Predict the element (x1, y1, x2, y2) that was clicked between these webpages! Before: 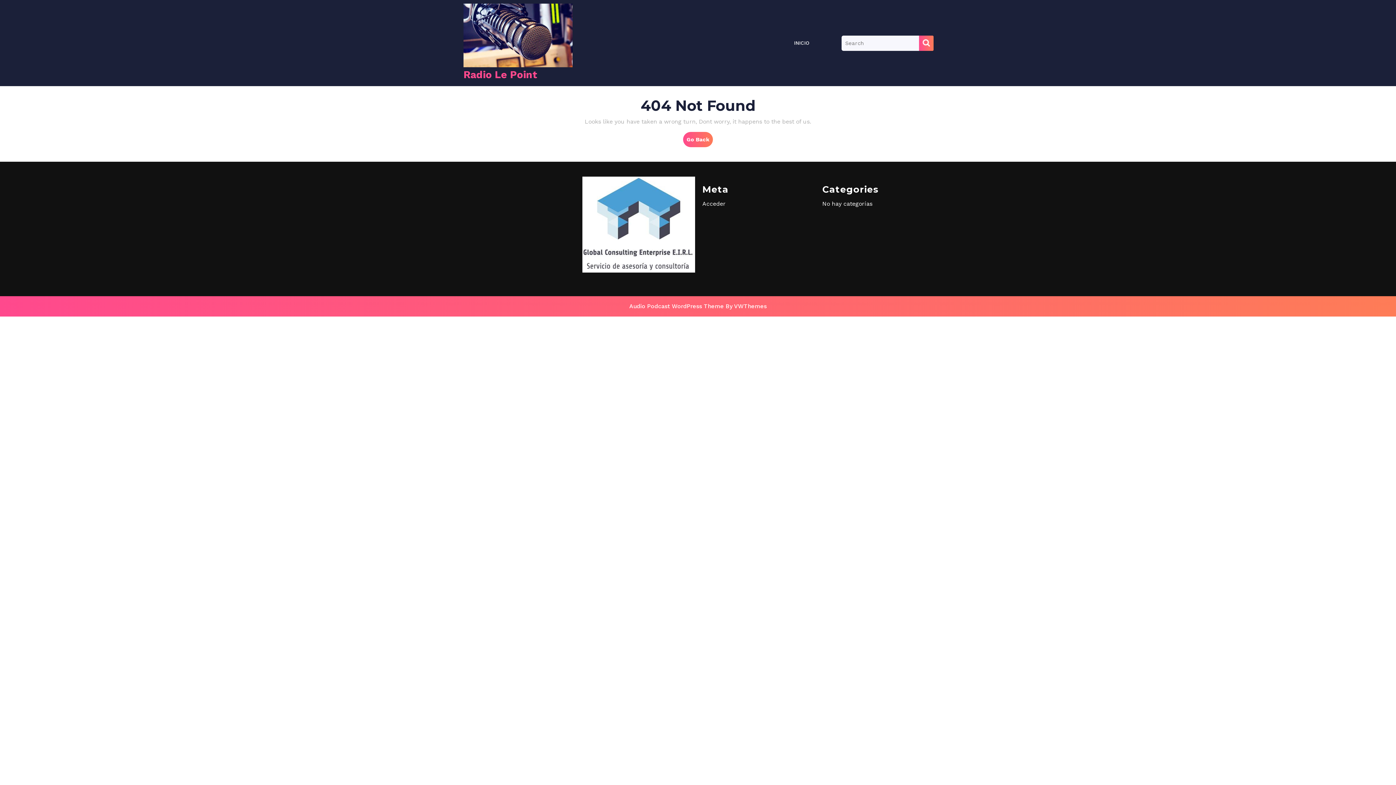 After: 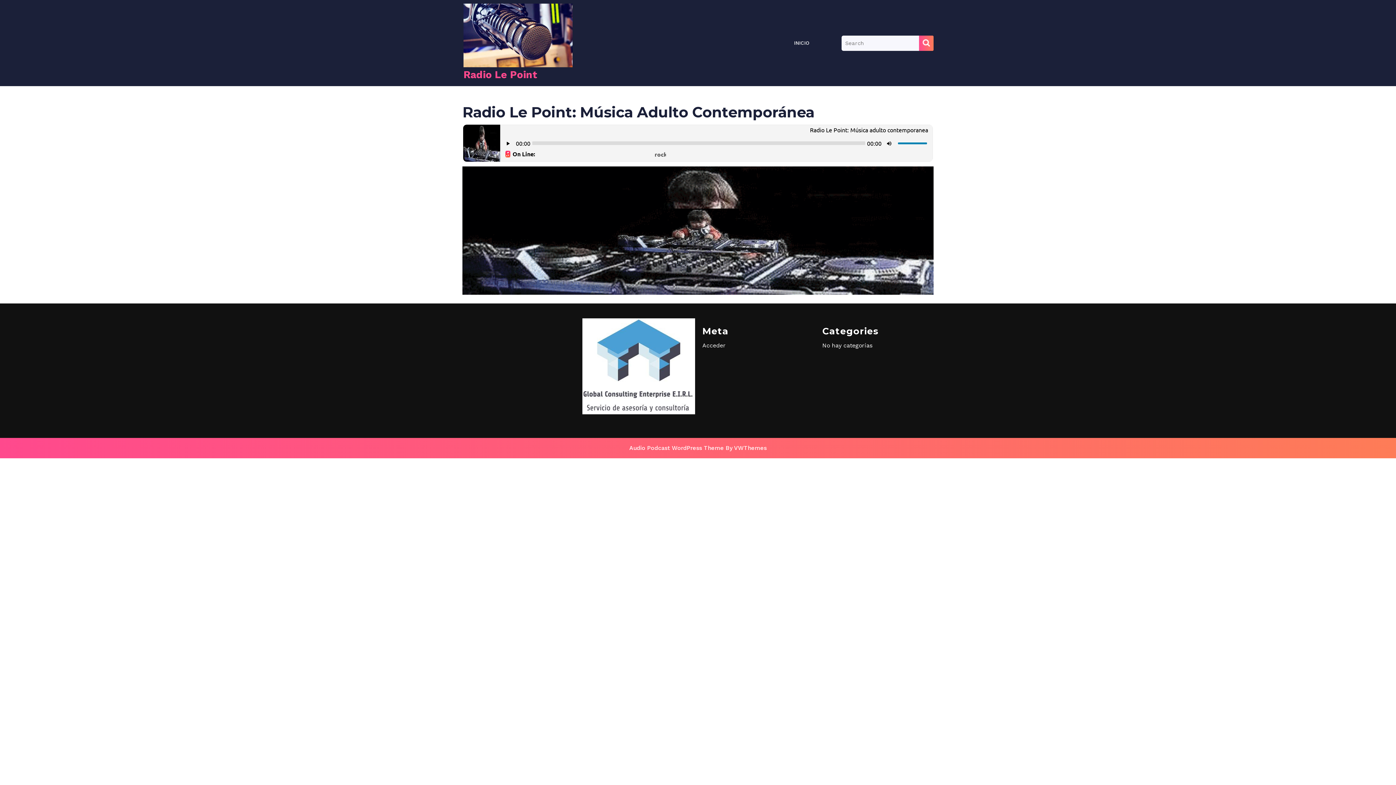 Action: label: Go Back
Go Back bbox: (683, 132, 713, 147)